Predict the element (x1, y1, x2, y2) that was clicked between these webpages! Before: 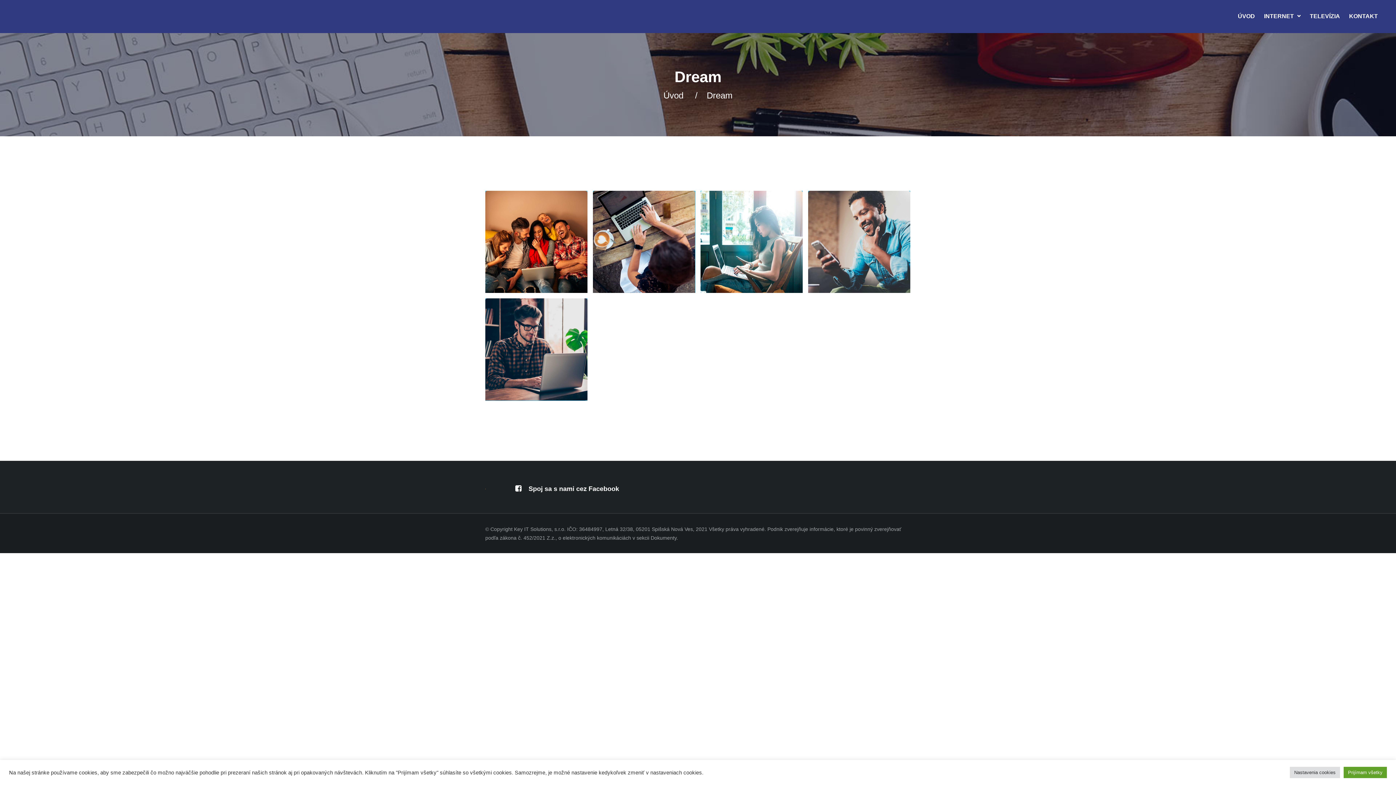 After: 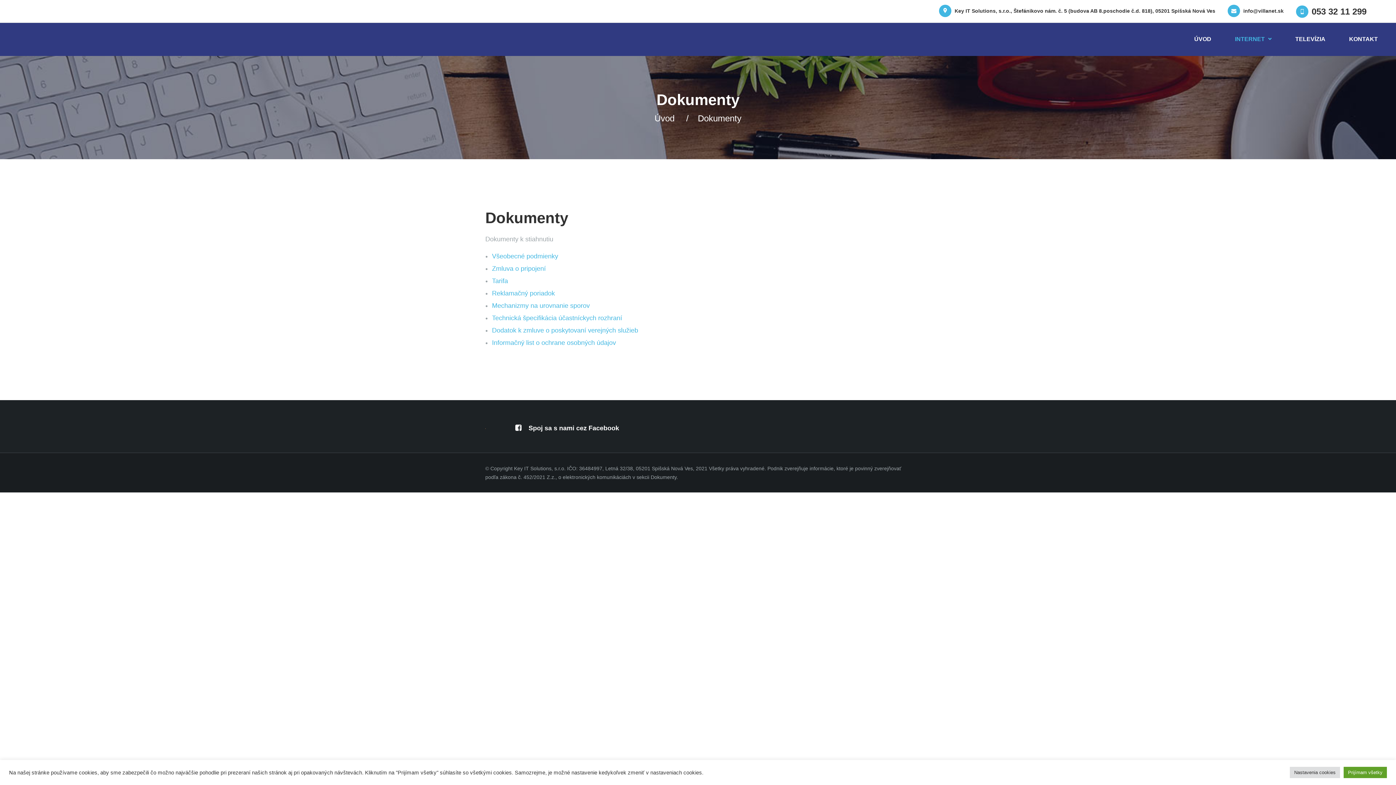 Action: bbox: (650, 535, 676, 540) label: Dokumenty